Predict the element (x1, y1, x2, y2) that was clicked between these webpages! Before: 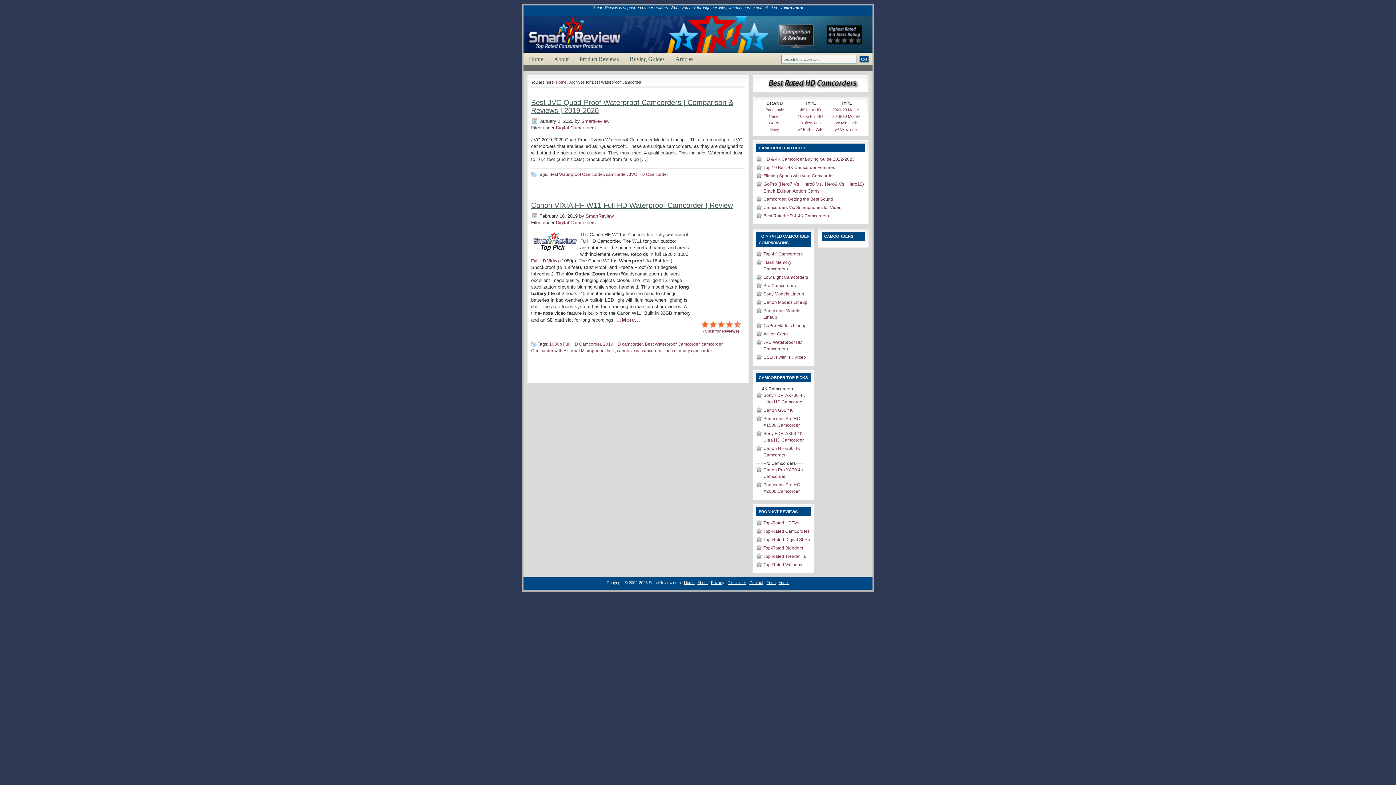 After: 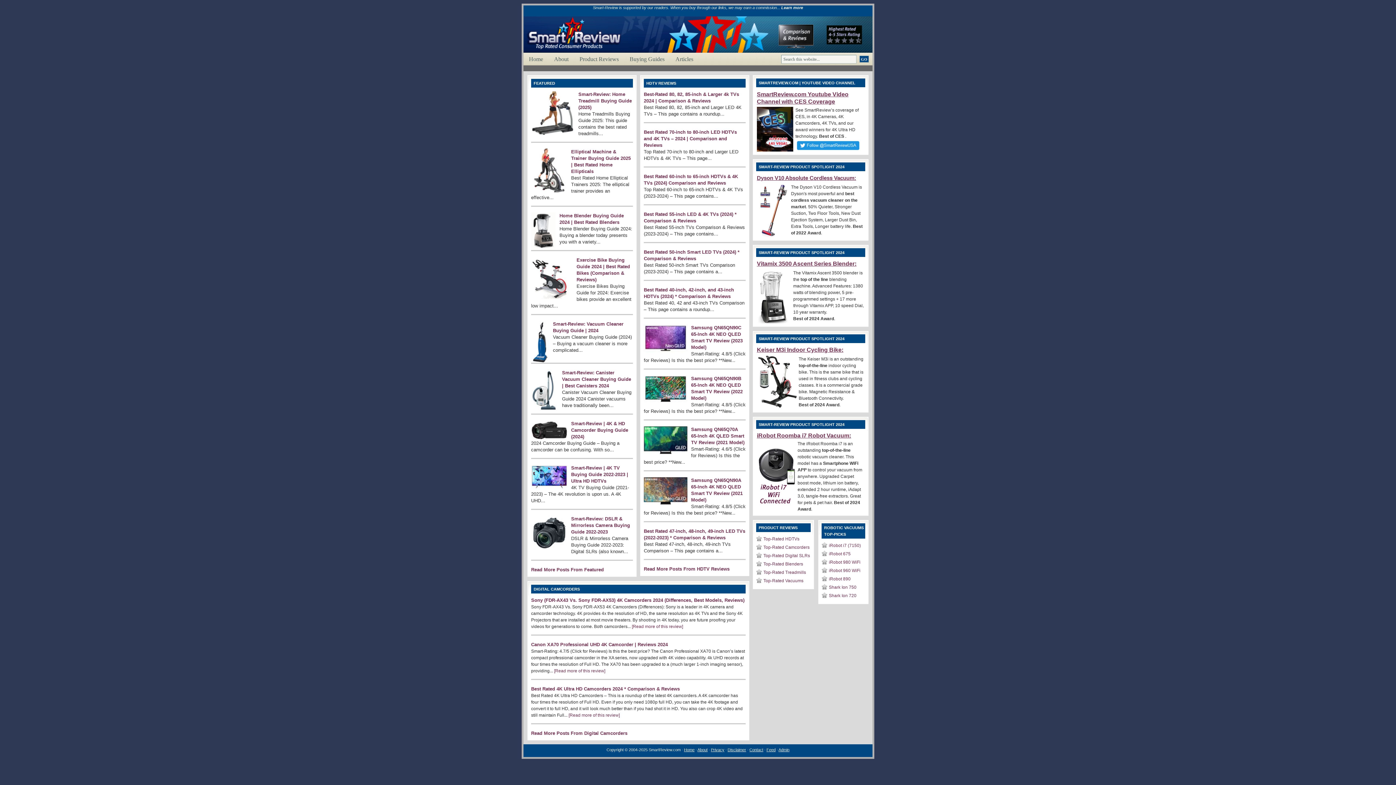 Action: label: Home bbox: (556, 80, 566, 84)